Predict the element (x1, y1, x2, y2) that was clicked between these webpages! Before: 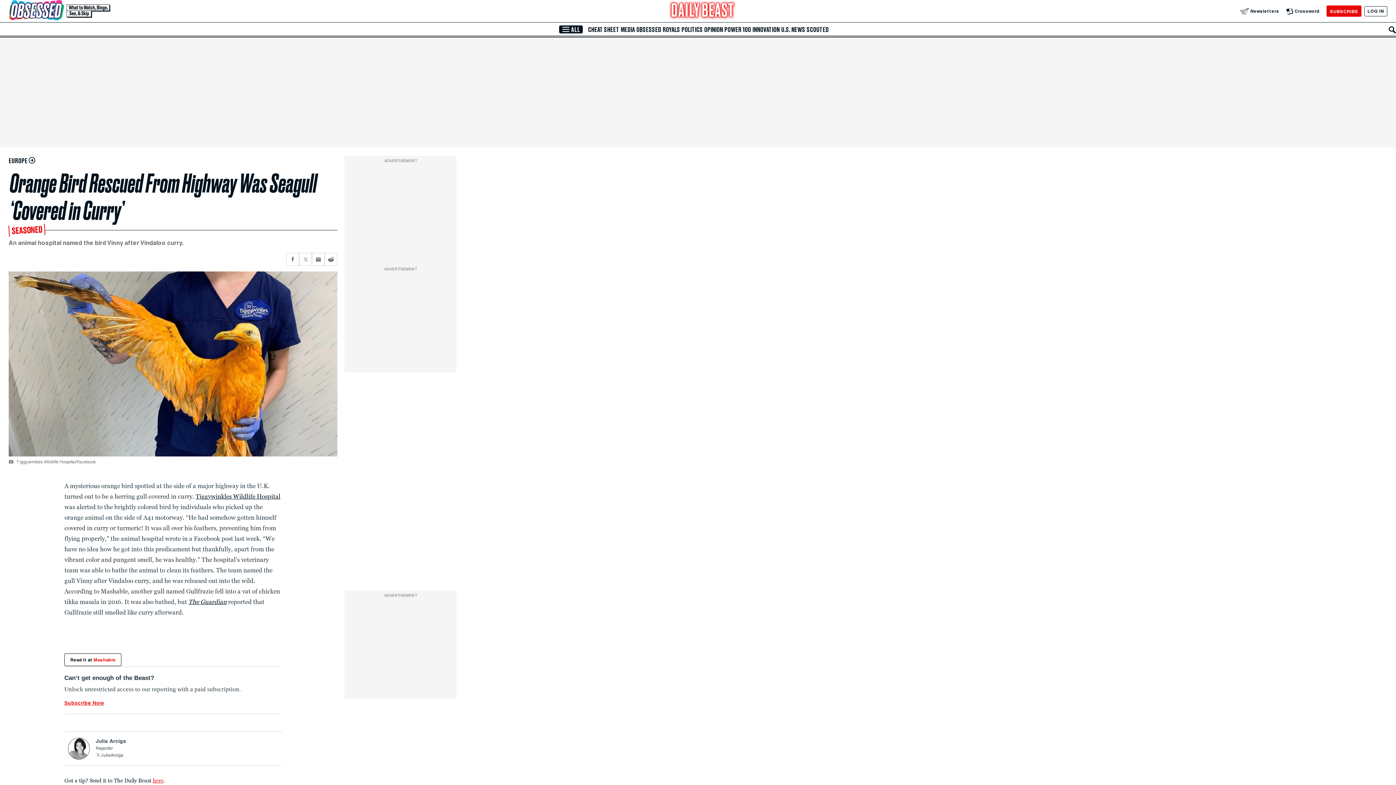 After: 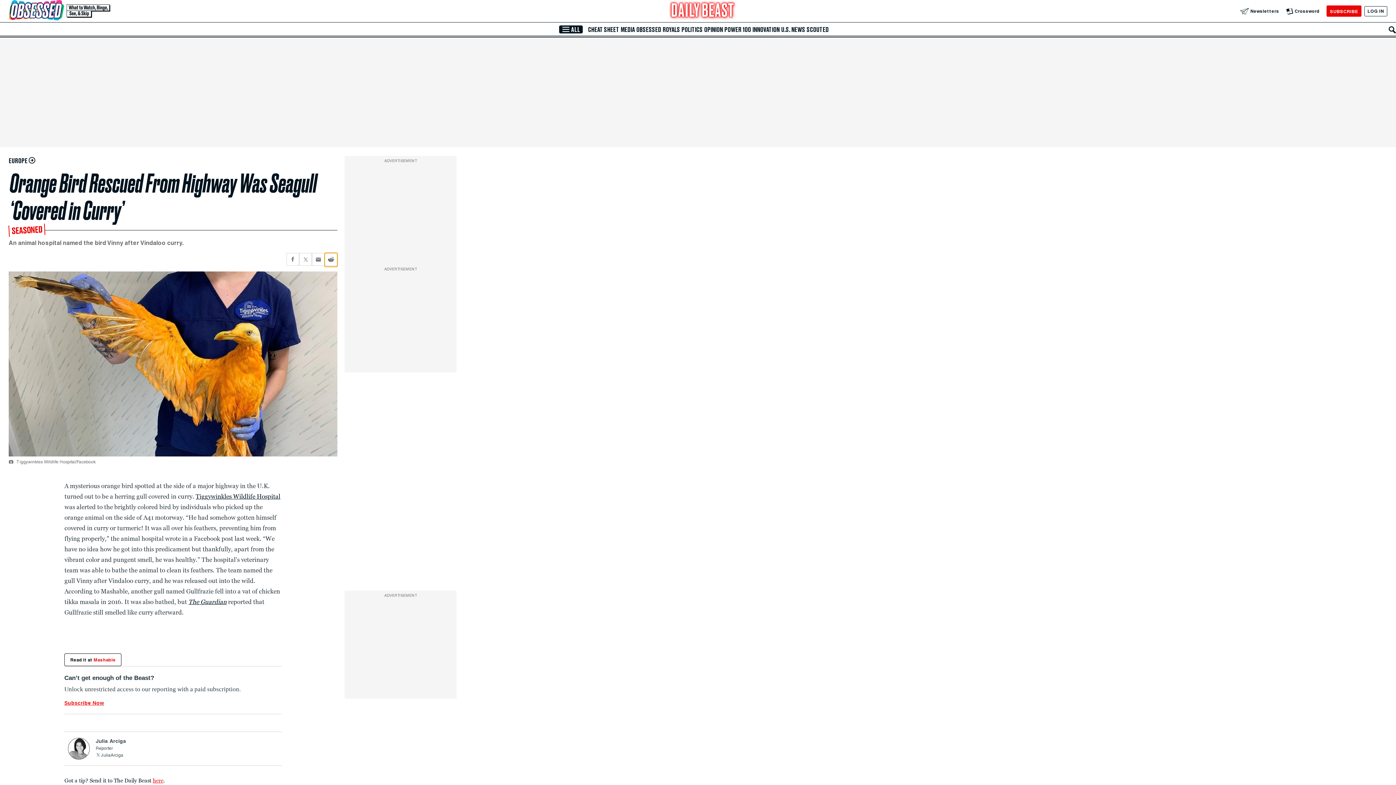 Action: label: Share current article via Reddit bbox: (324, 253, 337, 265)